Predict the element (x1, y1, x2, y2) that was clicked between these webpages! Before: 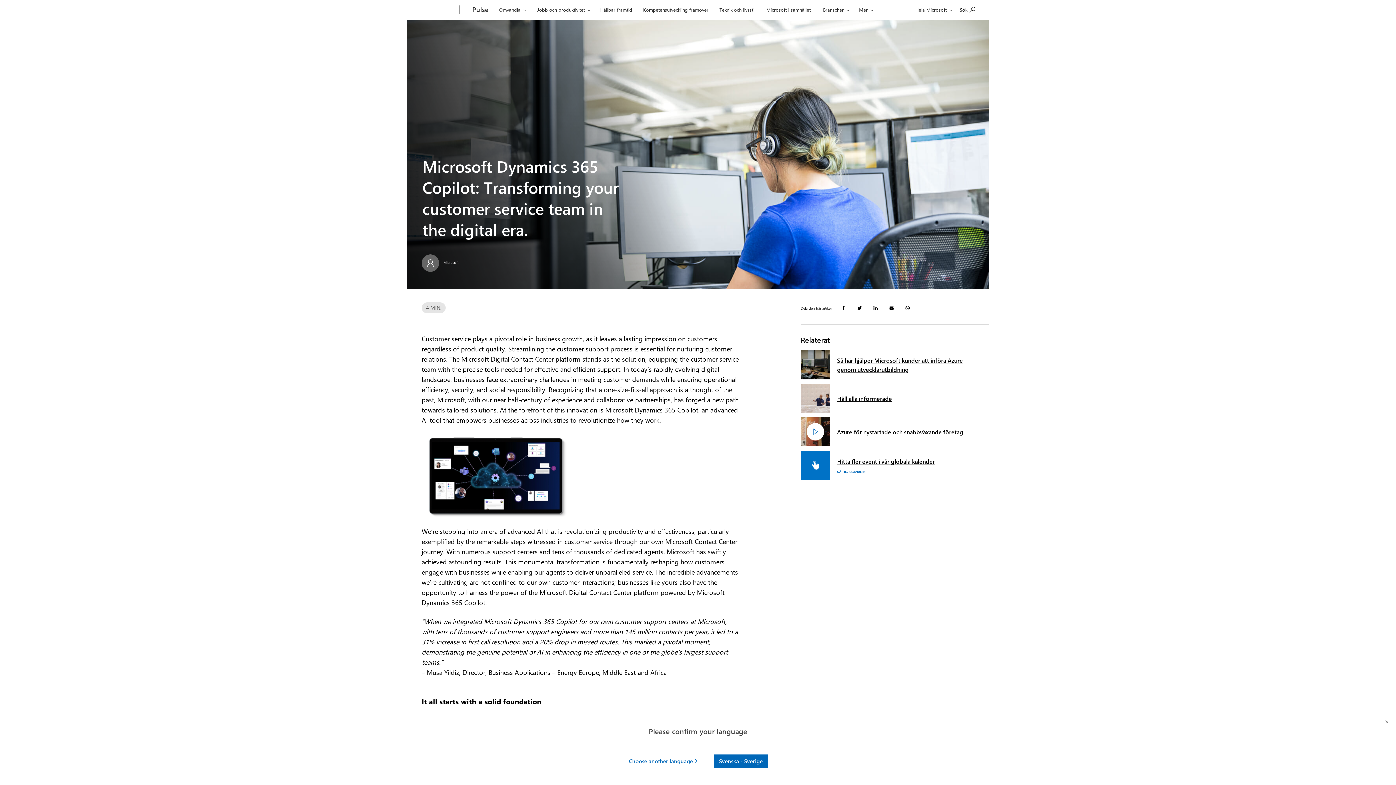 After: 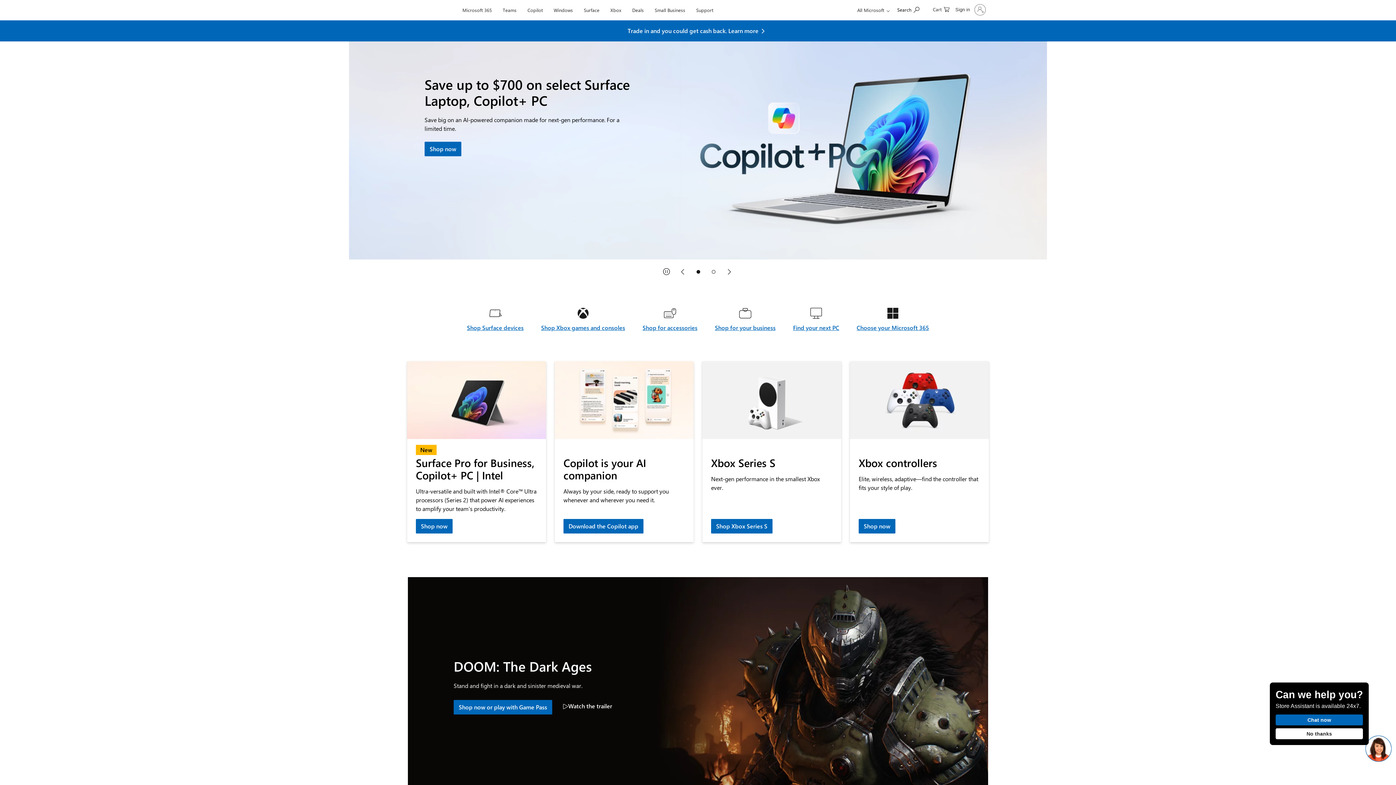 Action: label: Microsoft bbox: (407, 0, 457, 20)